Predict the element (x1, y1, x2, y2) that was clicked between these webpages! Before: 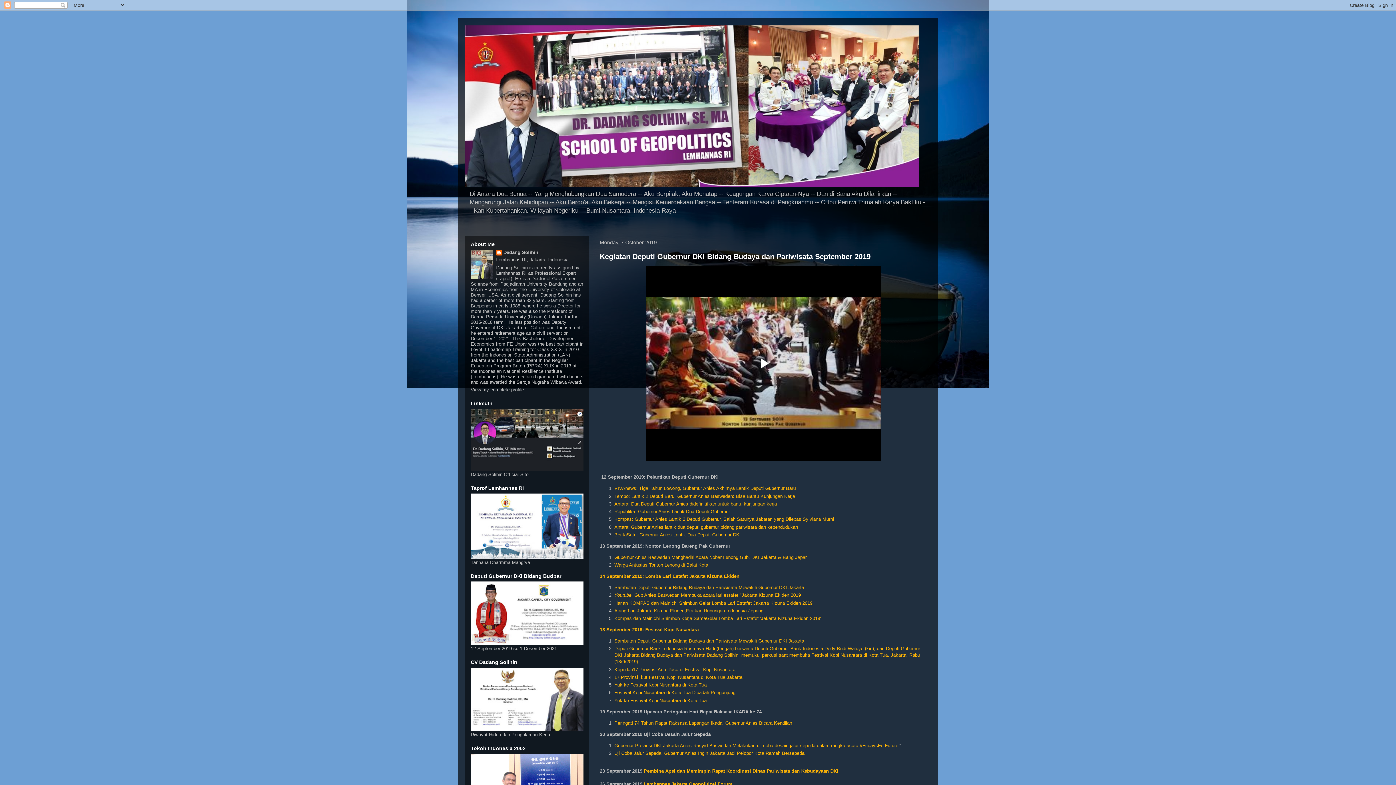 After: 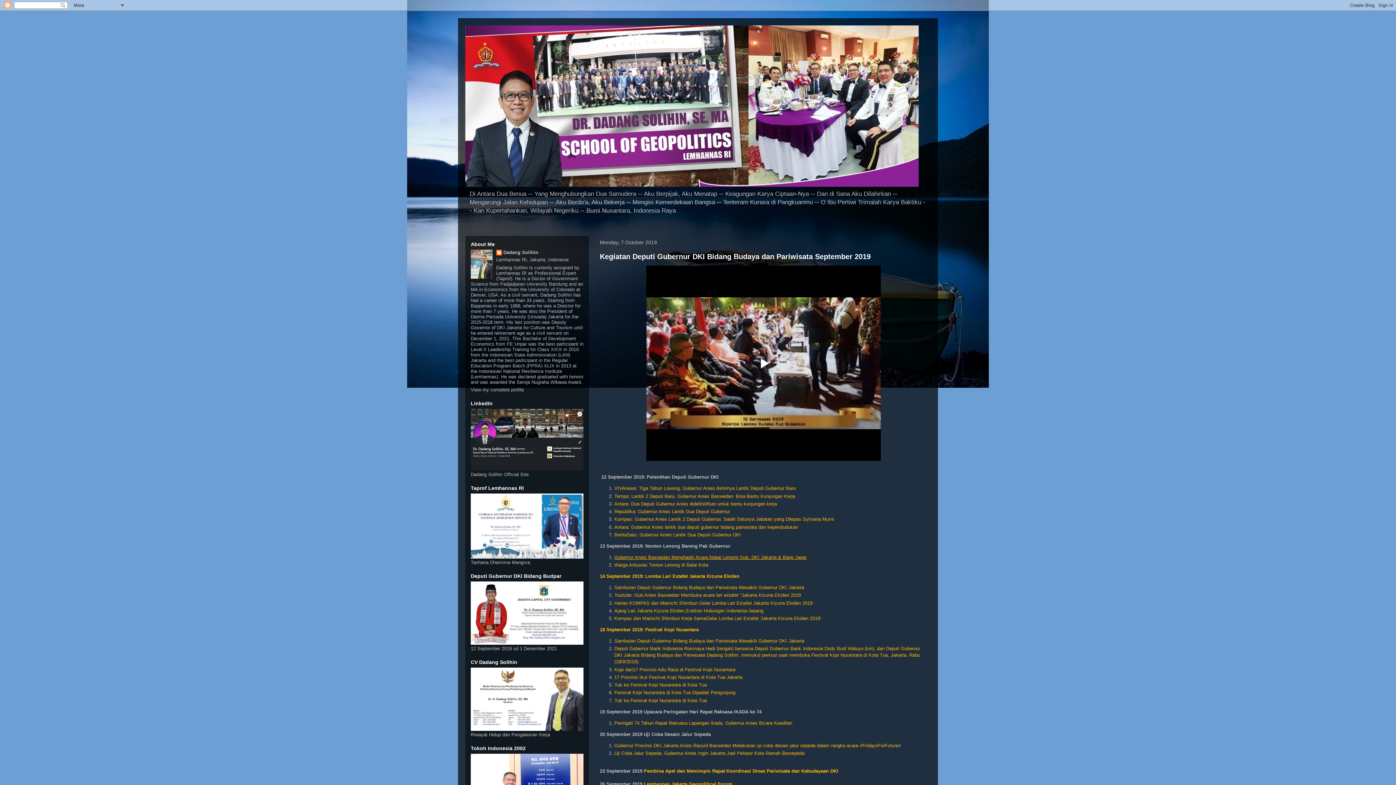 Action: bbox: (614, 554, 806, 560) label: Gubernur Anies Baswedan Menghadiri Acara Nobar Lenong Gub. DKI Jakarta & Bang Japar